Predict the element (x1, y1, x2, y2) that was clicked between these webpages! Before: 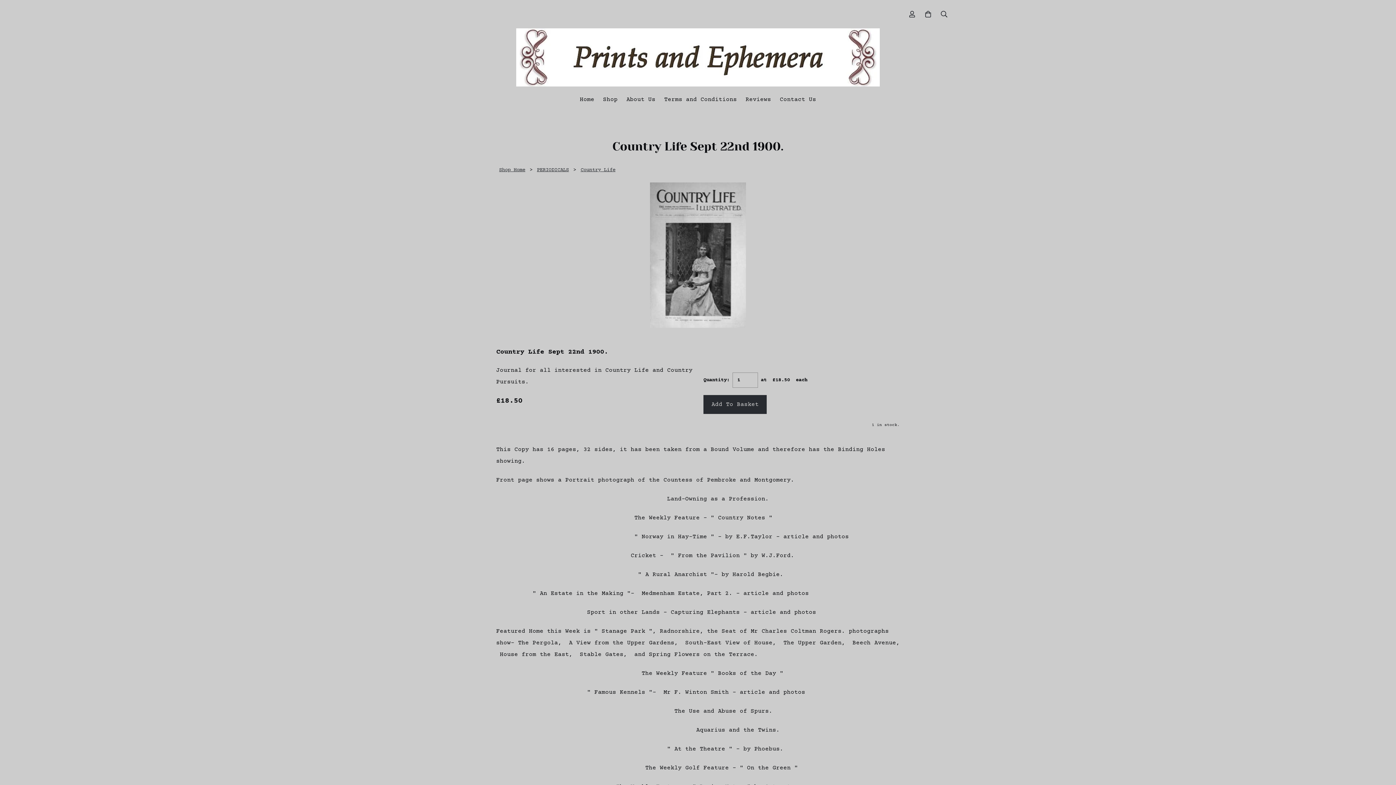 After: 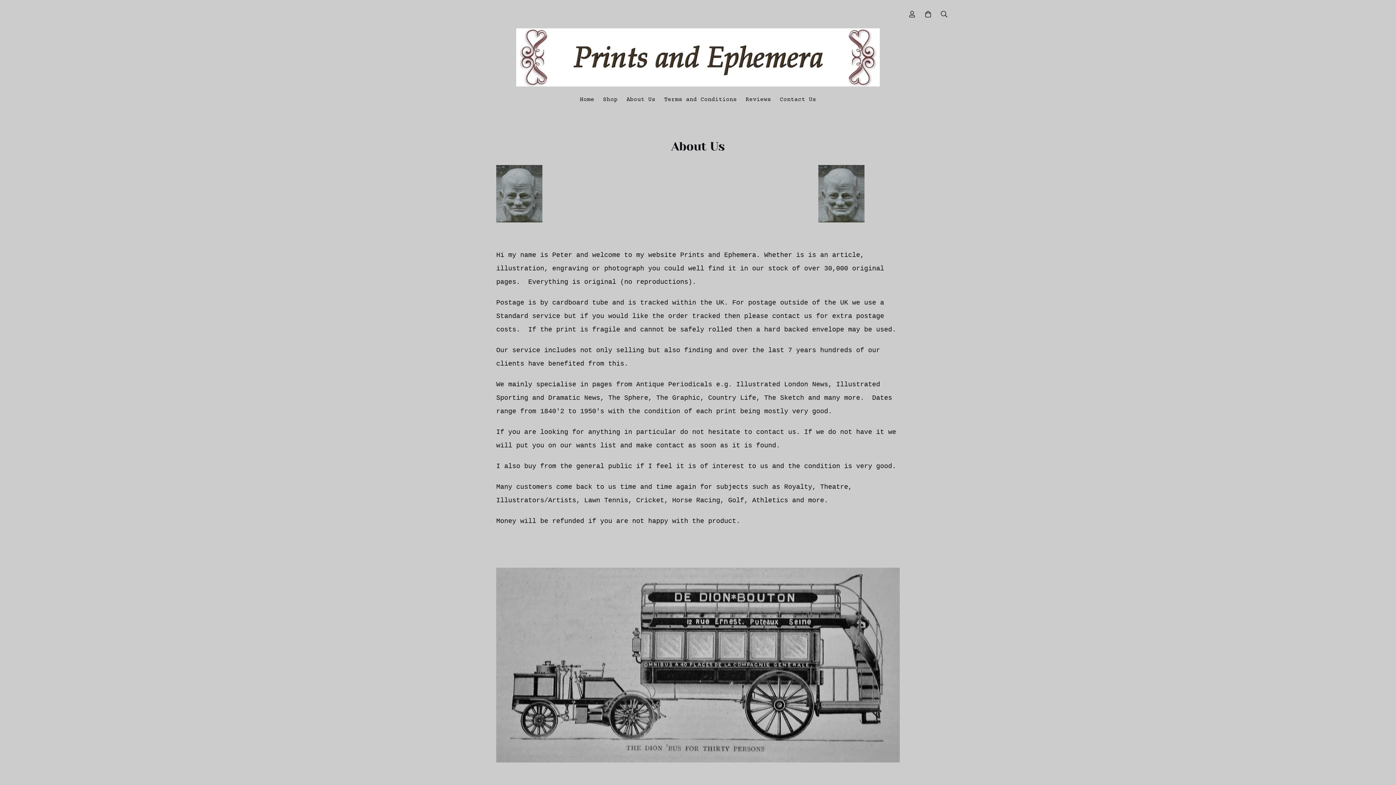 Action: label: About Us bbox: (622, 92, 660, 107)